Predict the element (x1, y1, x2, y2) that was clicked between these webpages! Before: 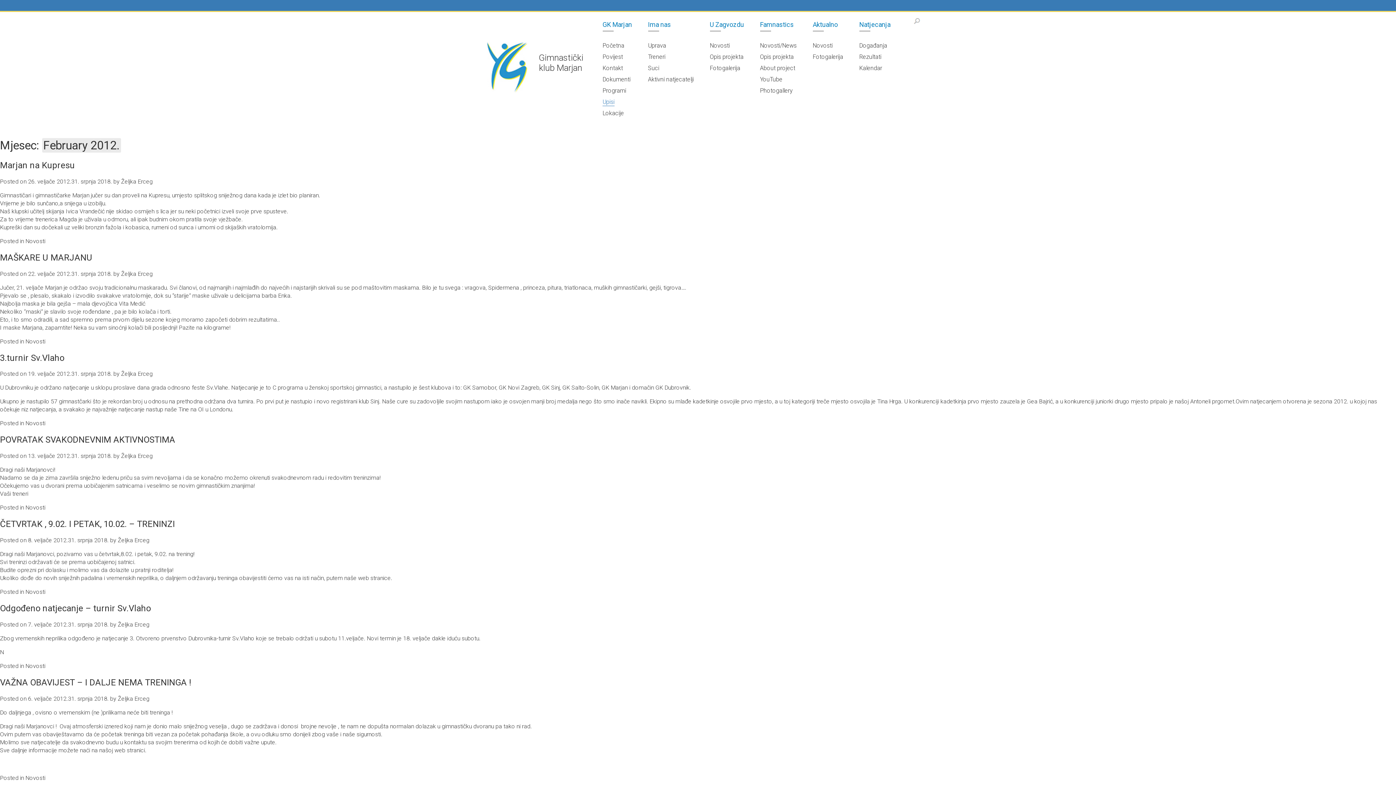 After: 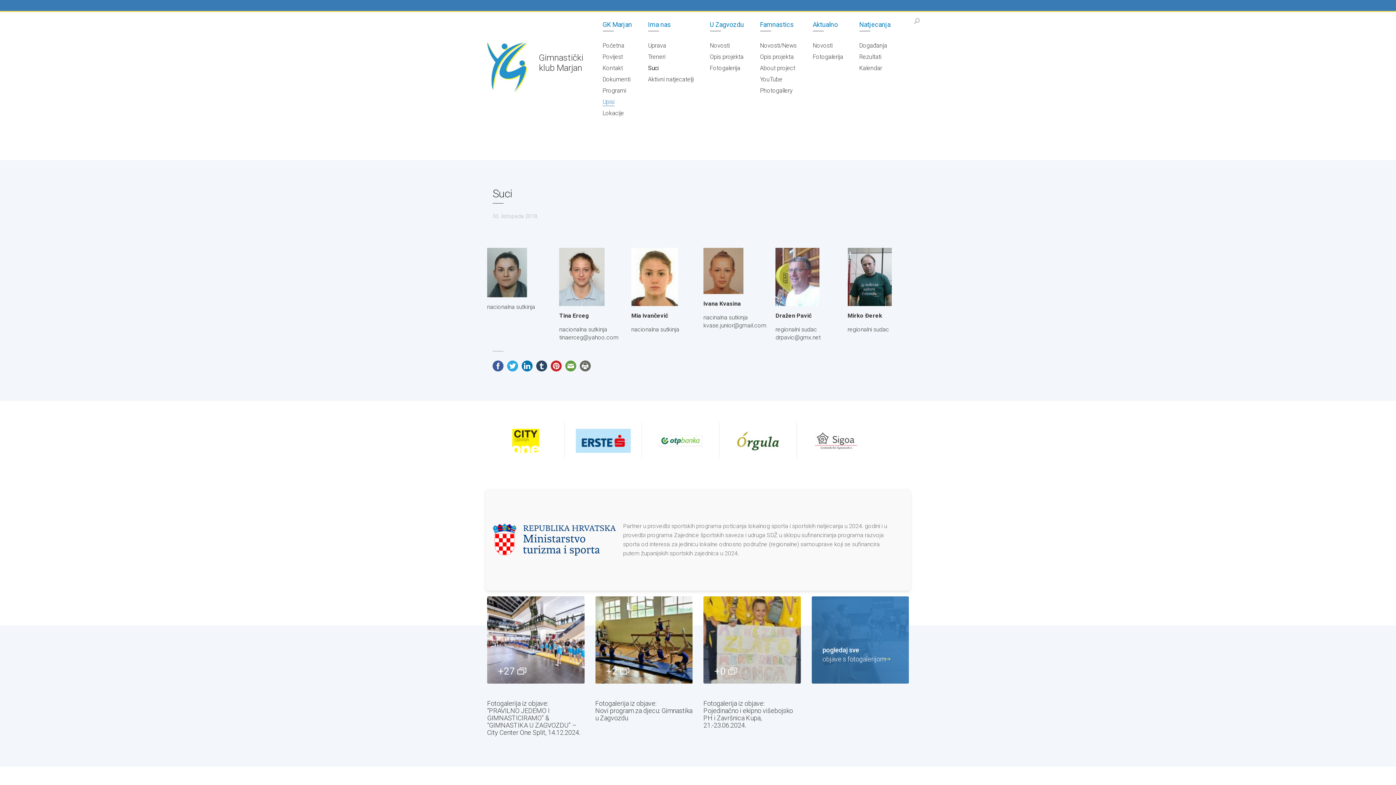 Action: bbox: (648, 64, 694, 72) label: Suci